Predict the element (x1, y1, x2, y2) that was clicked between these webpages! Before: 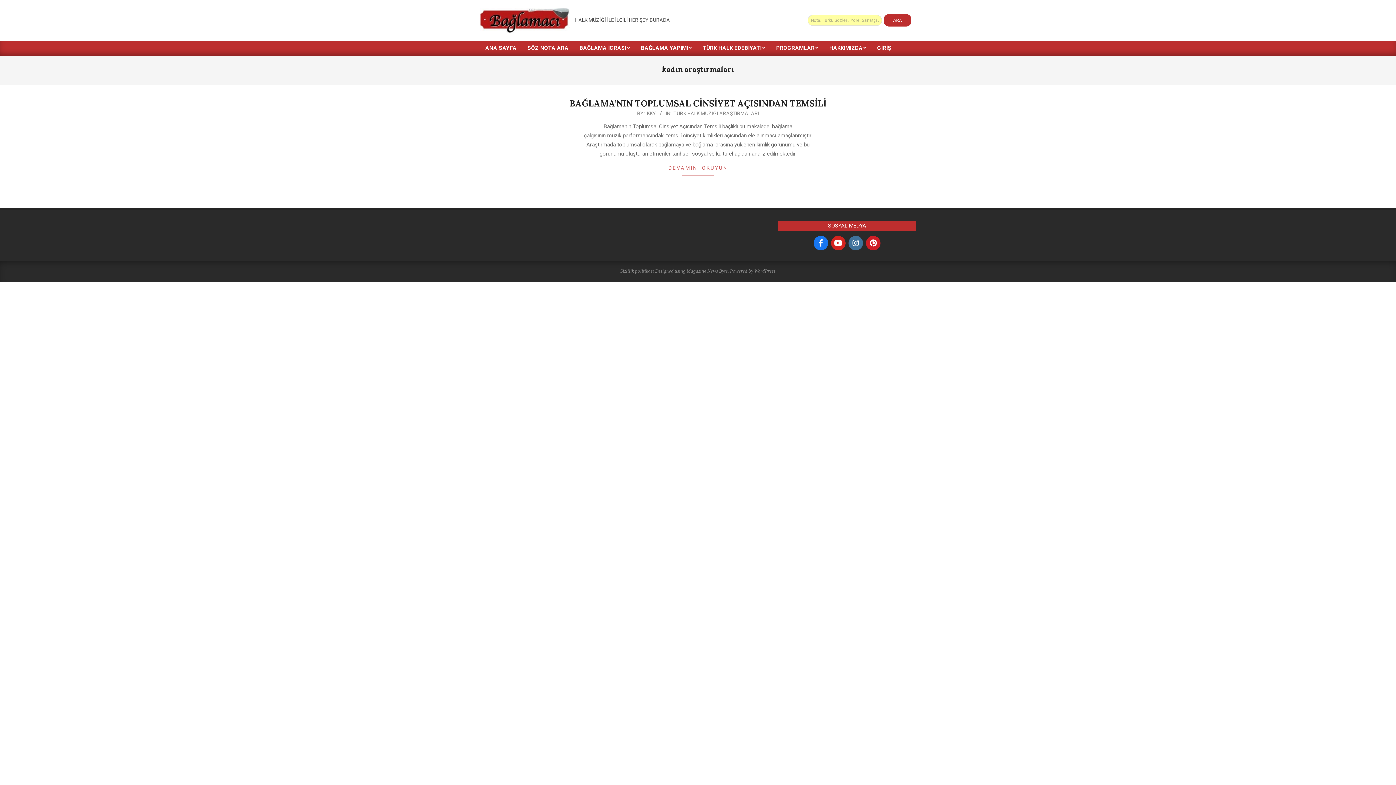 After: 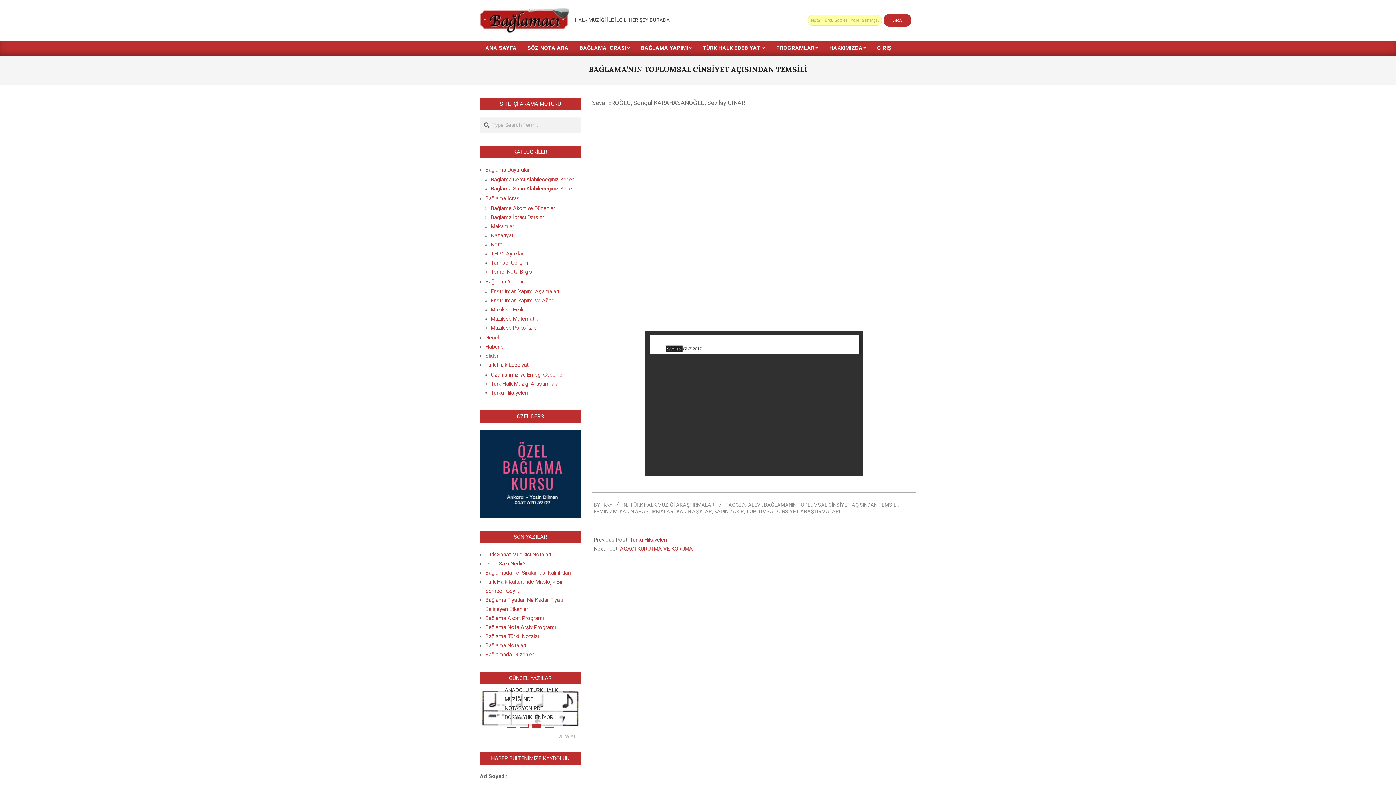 Action: label: BAĞLAMA’NIN TOPLUMSAL CİNSİYET AÇISINDAN TEMSİLİ bbox: (569, 97, 826, 109)